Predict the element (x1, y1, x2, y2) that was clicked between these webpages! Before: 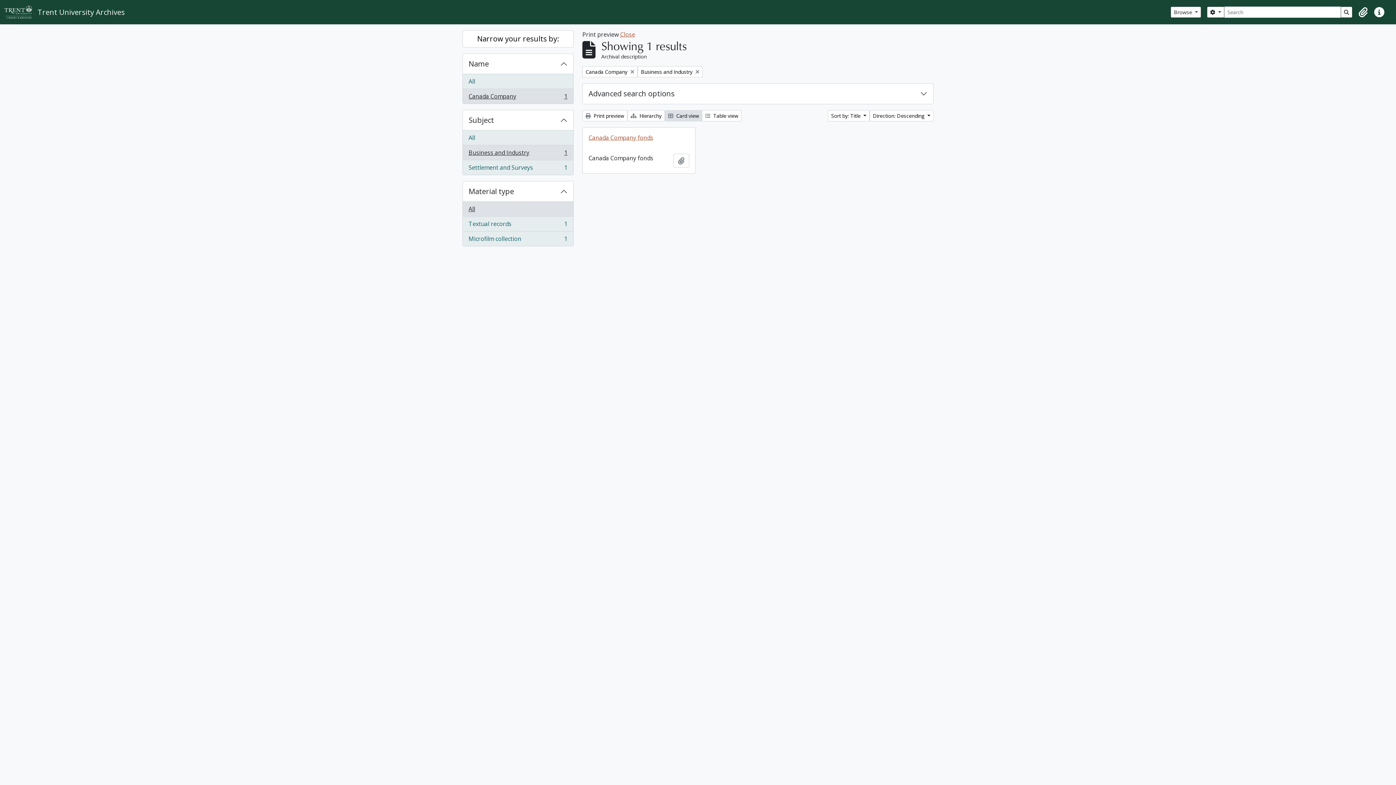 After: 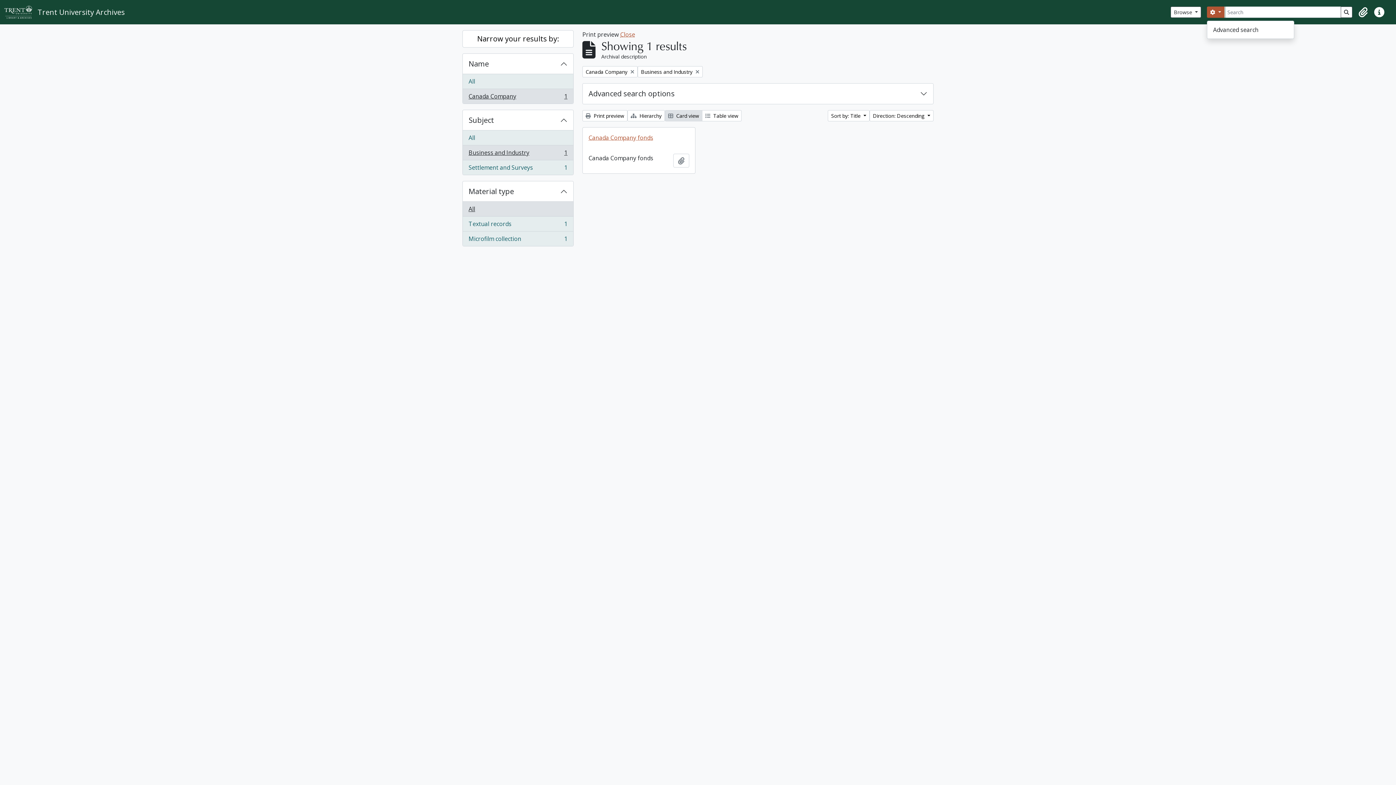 Action: bbox: (1207, 6, 1224, 17) label:  
Search options